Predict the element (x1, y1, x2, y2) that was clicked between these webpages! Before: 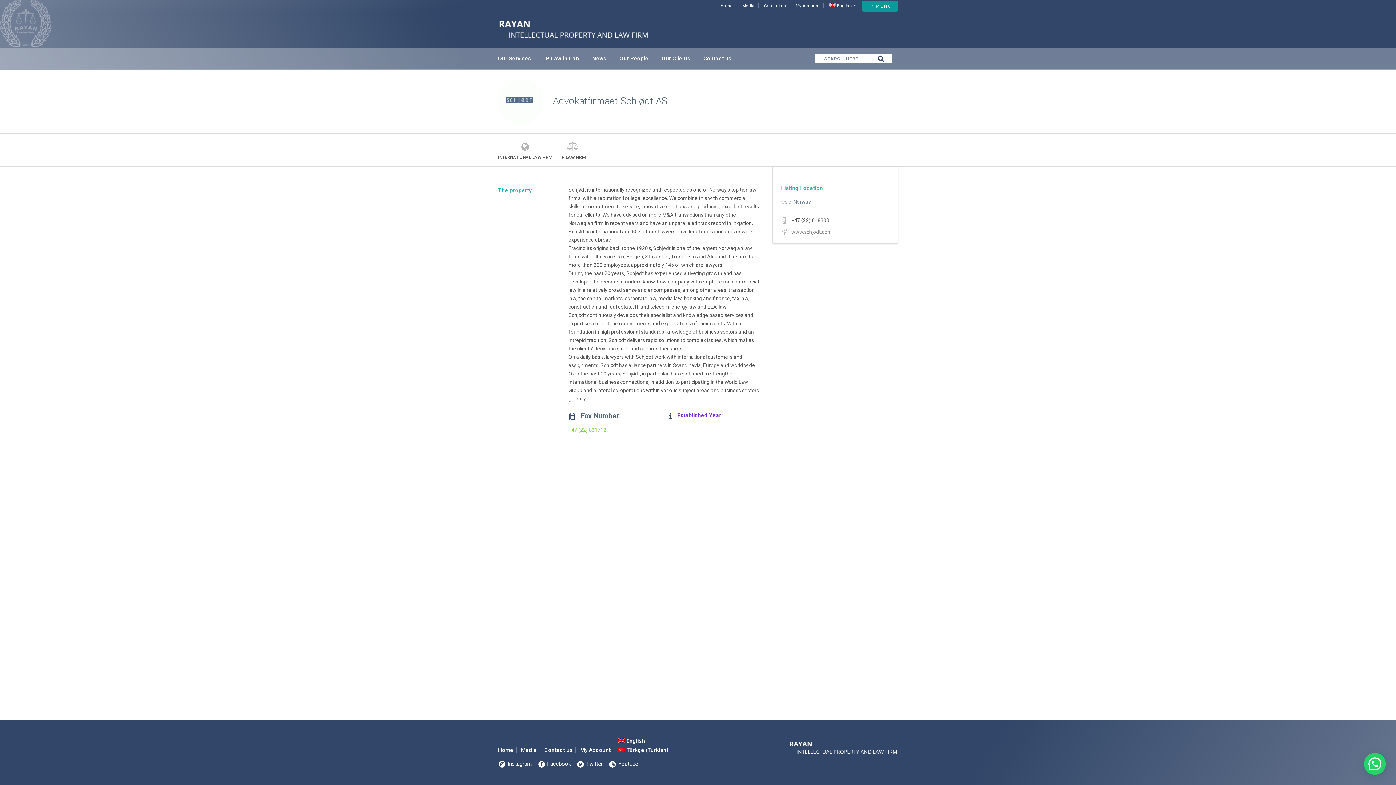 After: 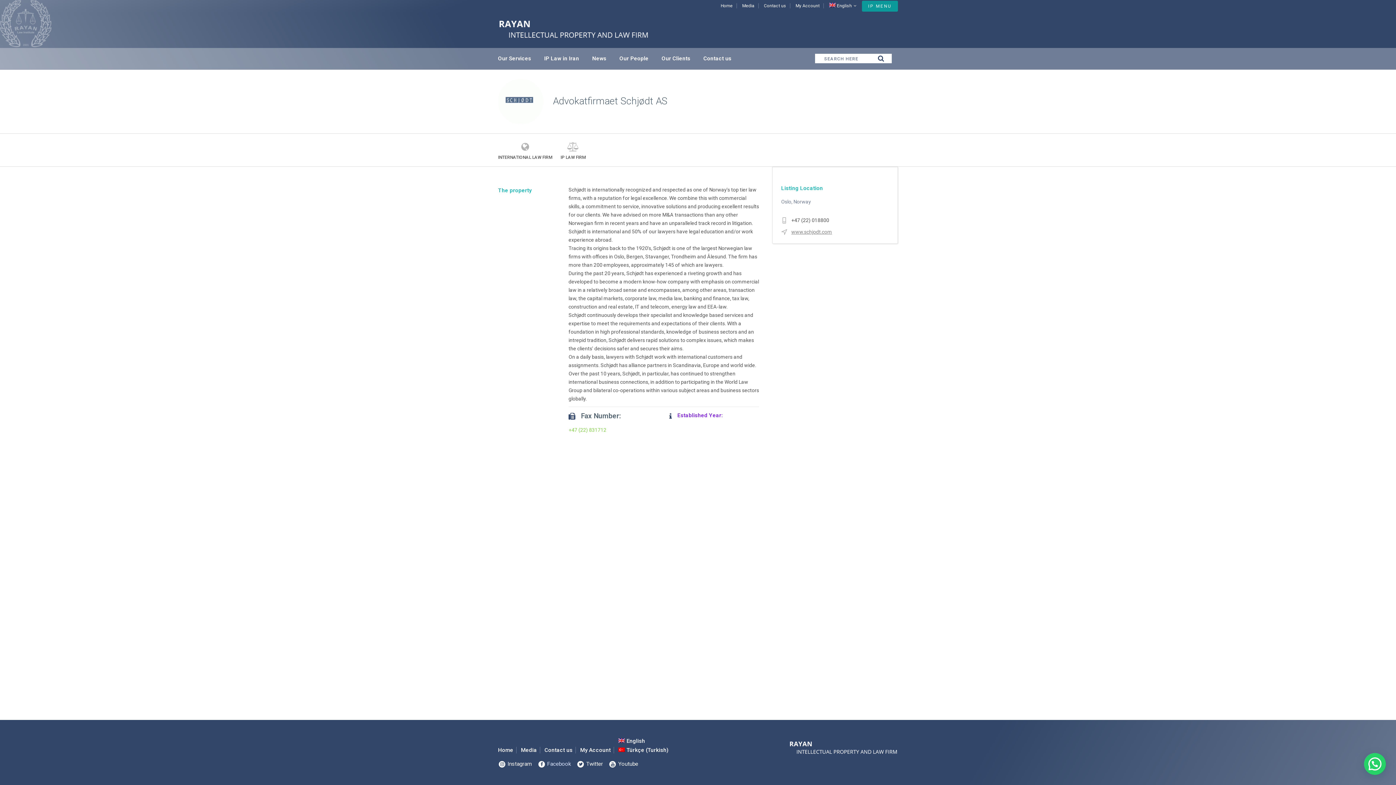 Action: bbox: (537, 761, 571, 767) label:  Facebook